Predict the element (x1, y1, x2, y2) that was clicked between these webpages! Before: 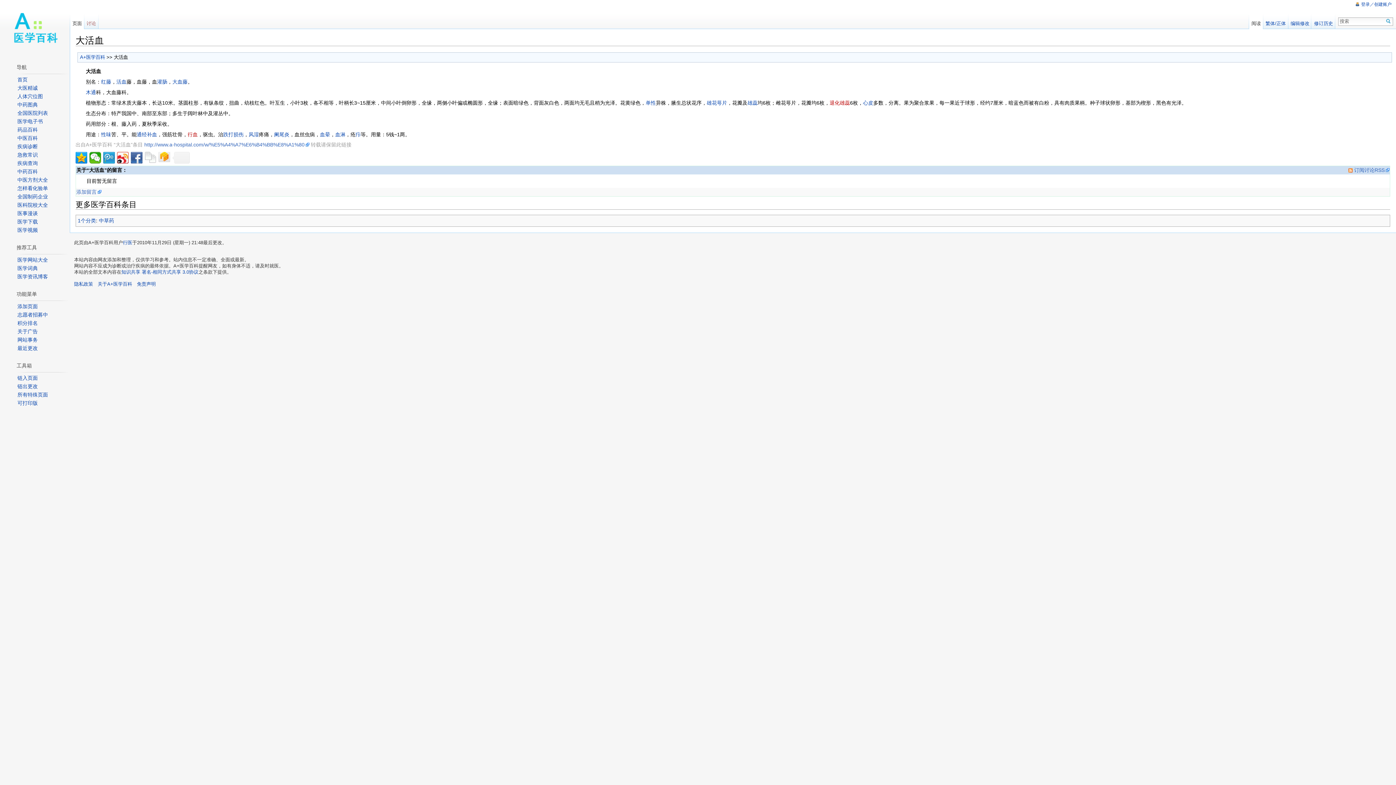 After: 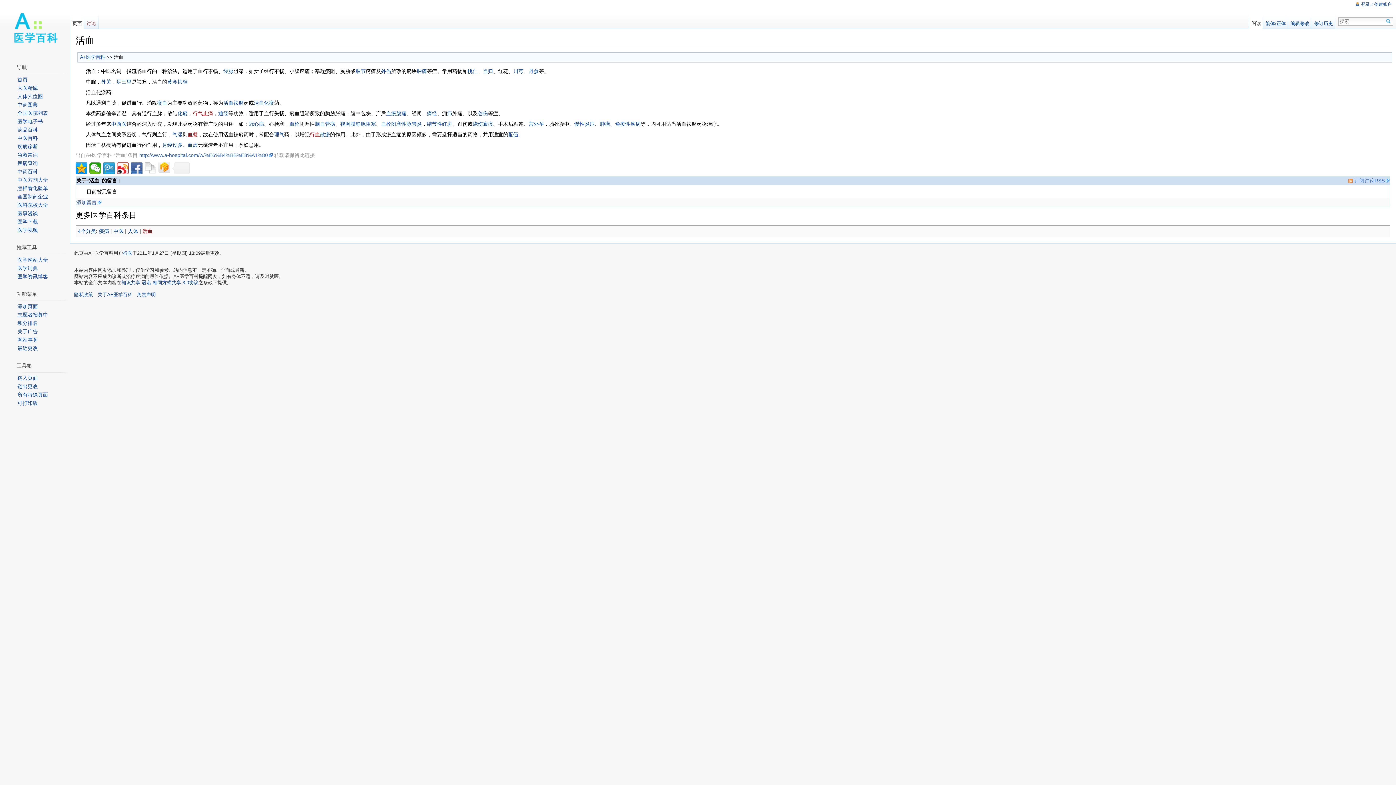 Action: bbox: (116, 78, 126, 84) label: 活血